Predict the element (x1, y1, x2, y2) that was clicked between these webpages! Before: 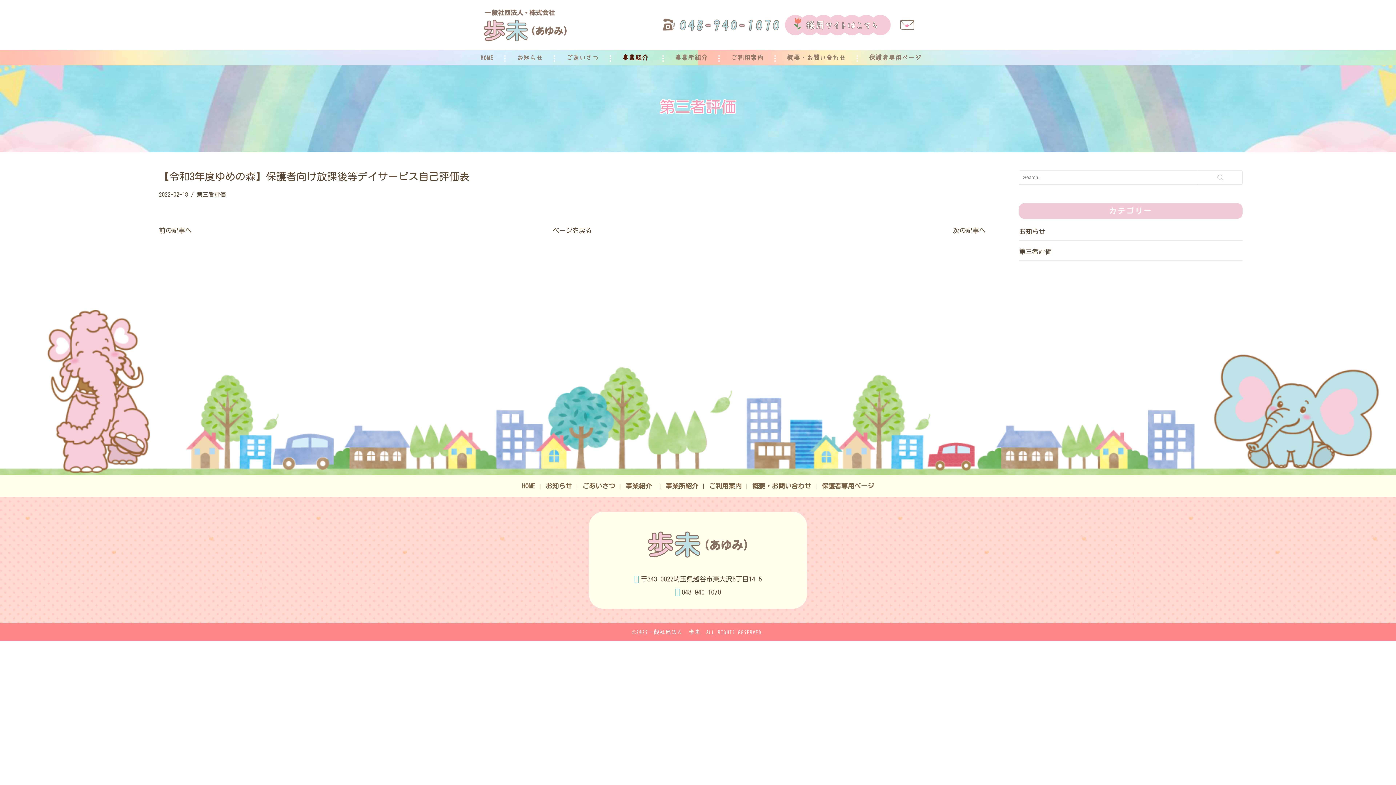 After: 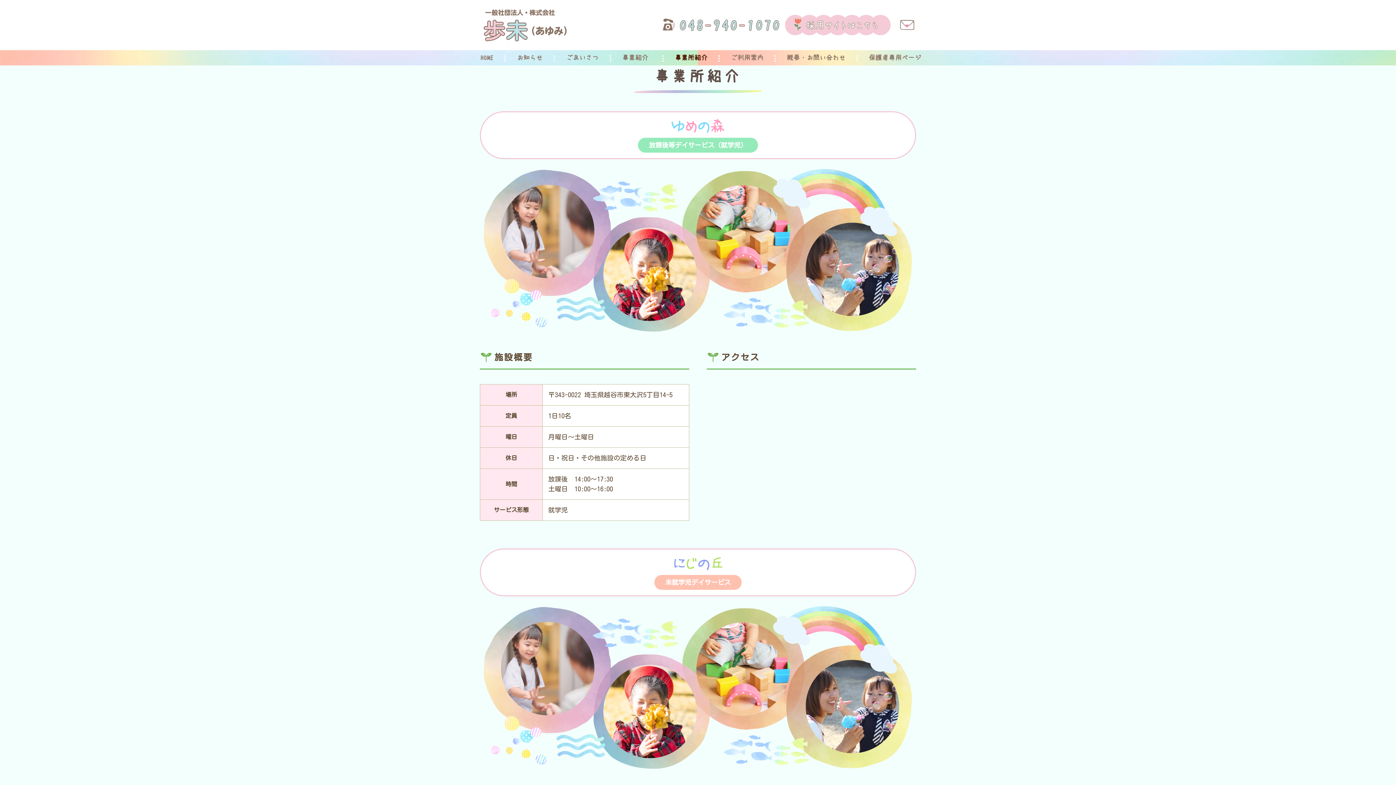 Action: label: 事業所紹介 bbox: (664, 50, 720, 65)